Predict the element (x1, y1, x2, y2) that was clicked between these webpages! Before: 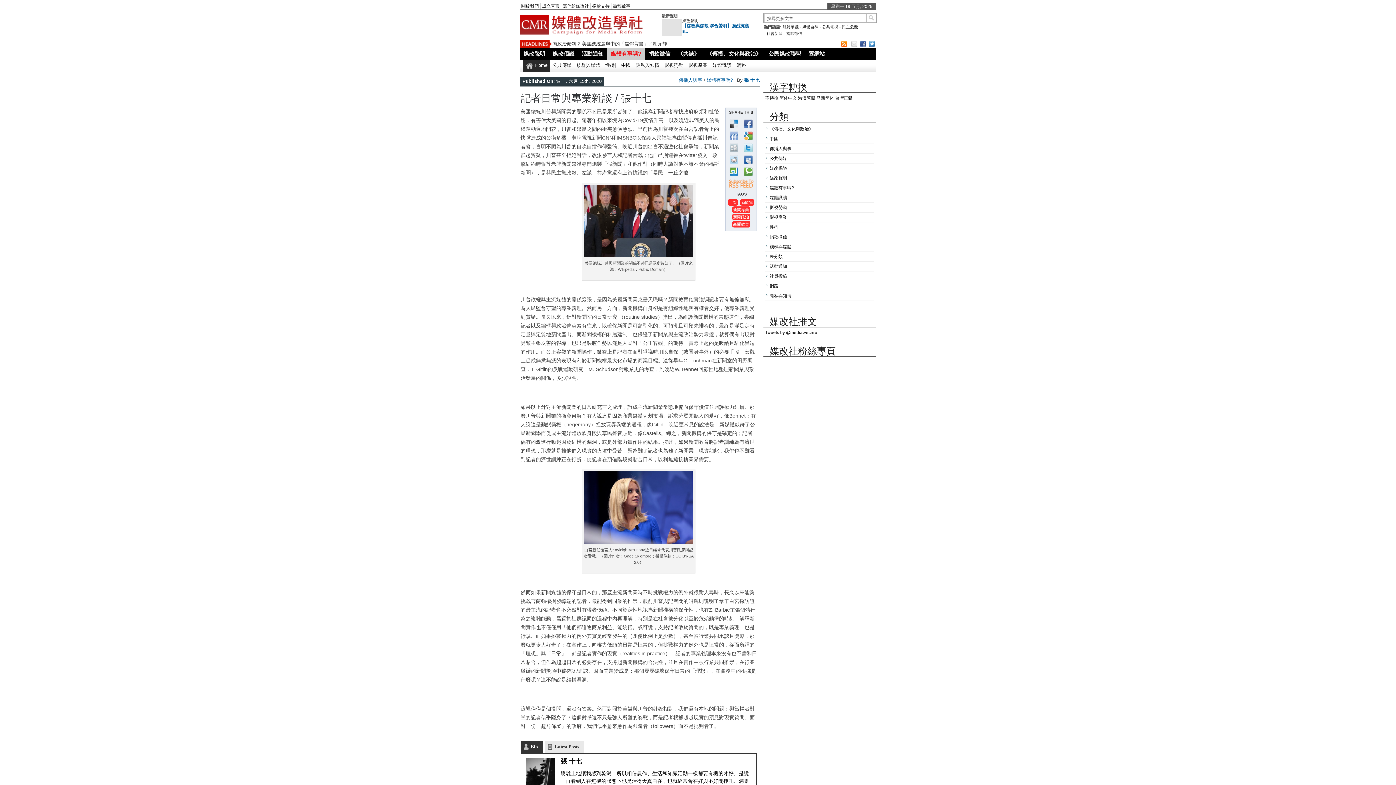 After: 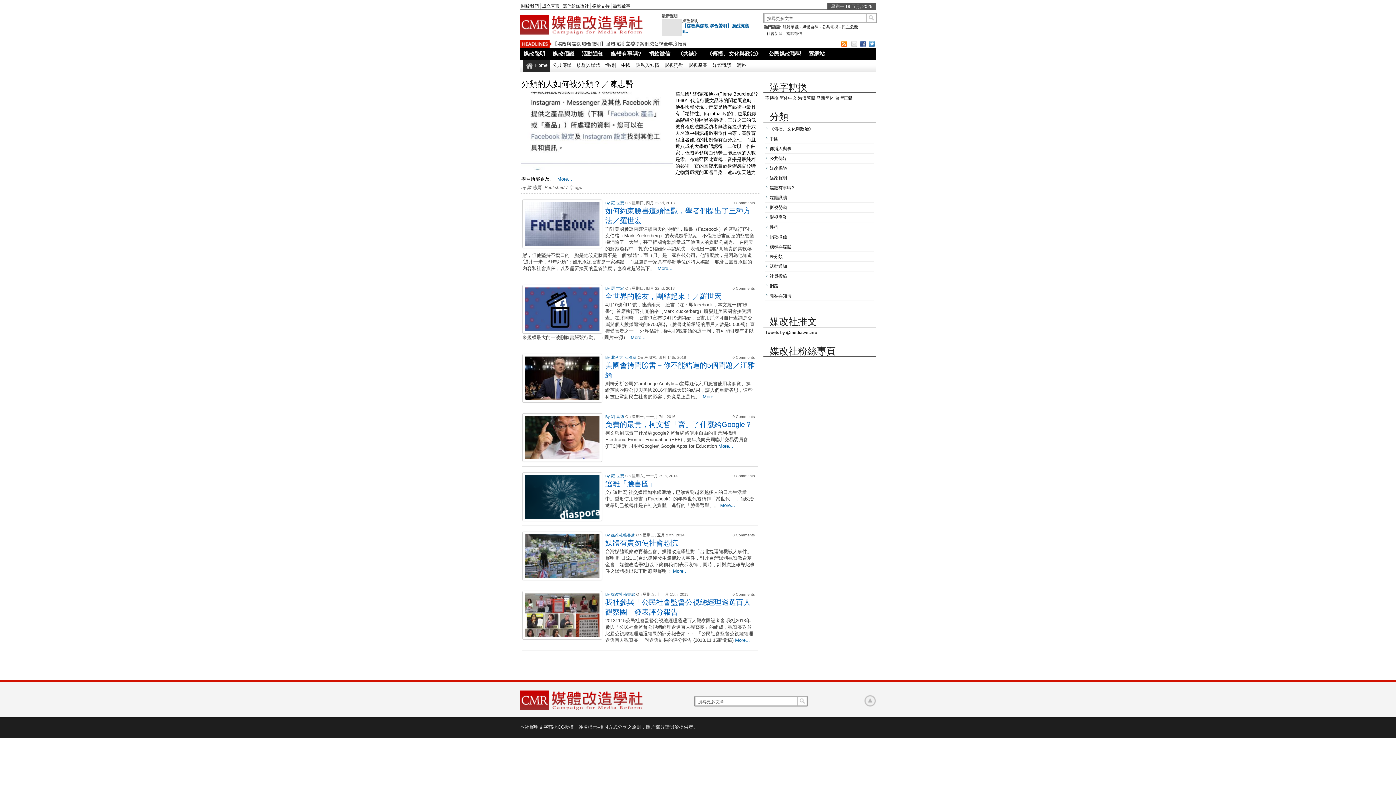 Action: label: 隱私與知情 bbox: (633, 60, 662, 71)